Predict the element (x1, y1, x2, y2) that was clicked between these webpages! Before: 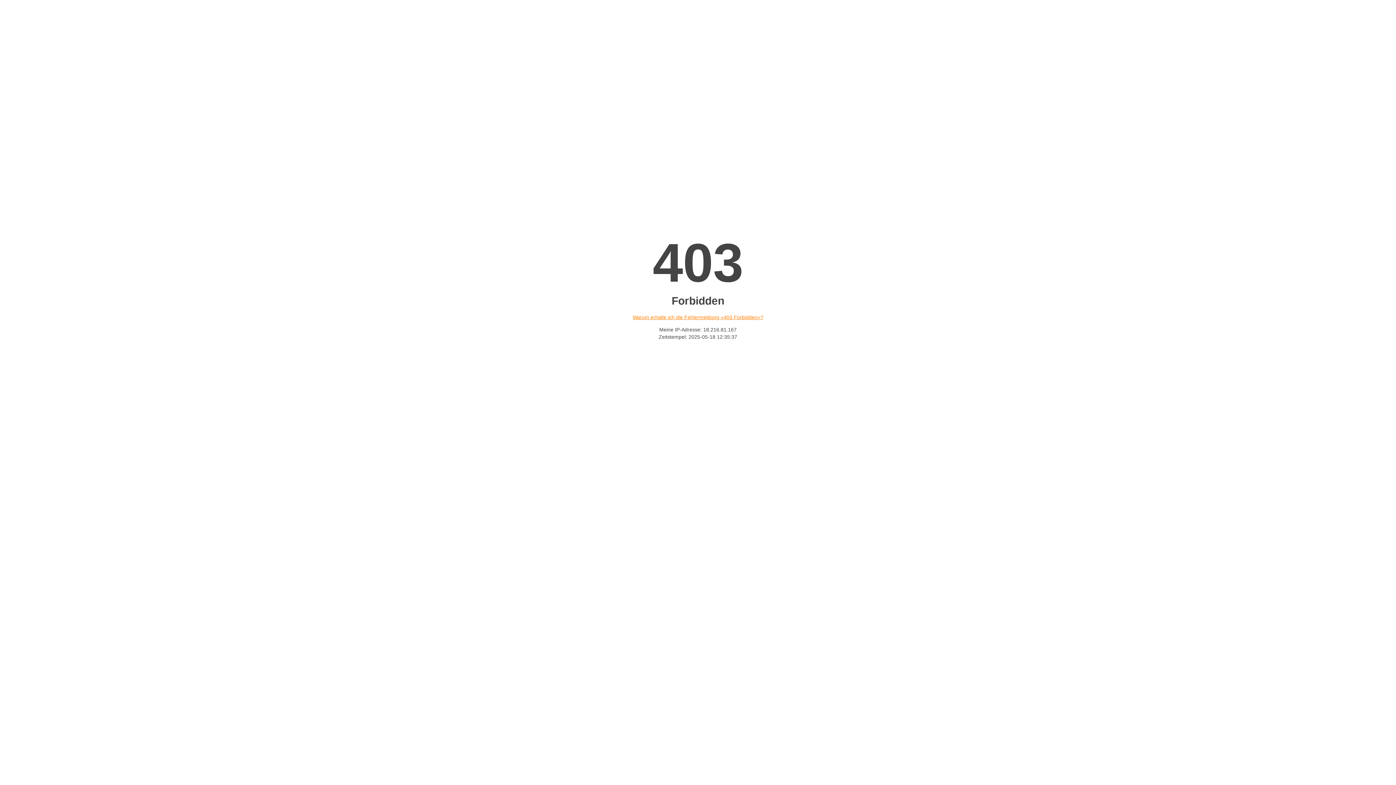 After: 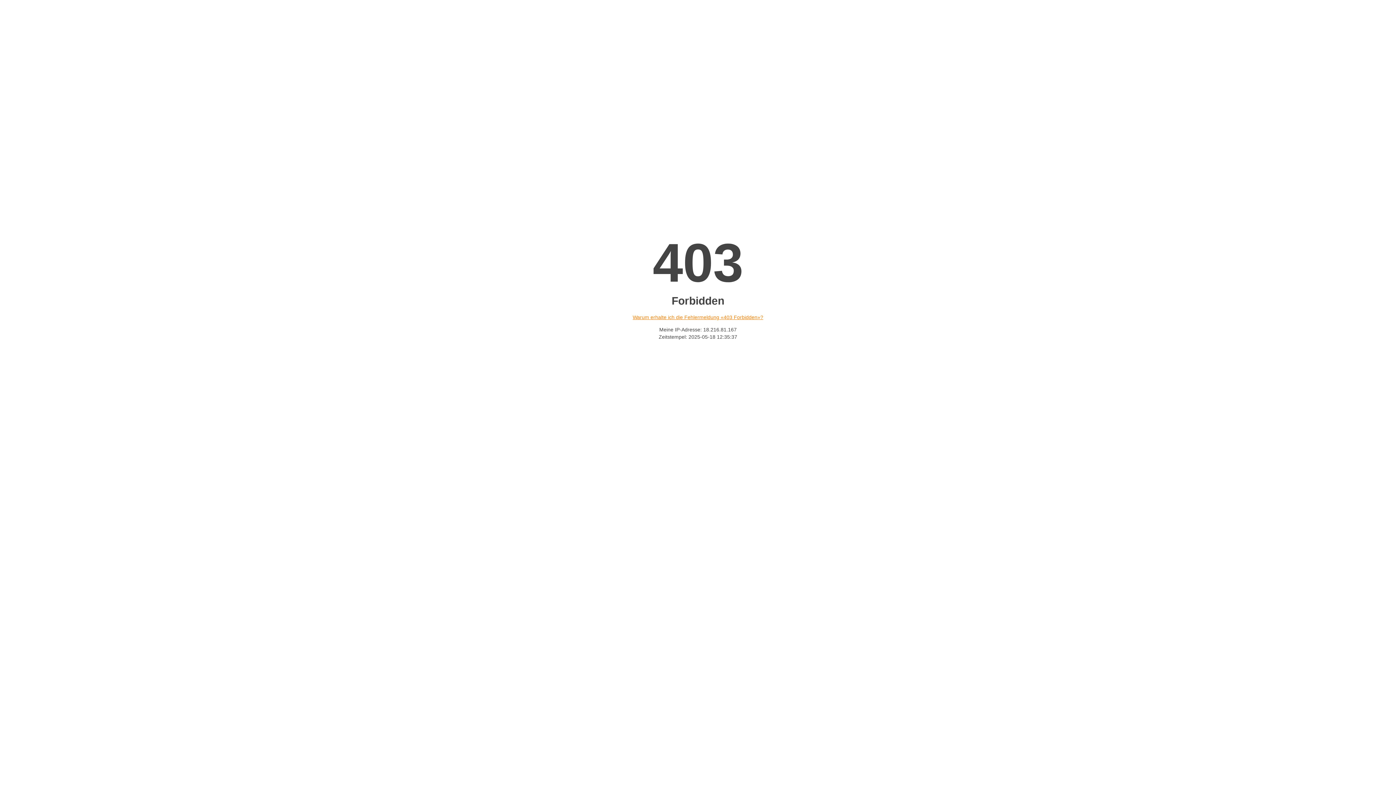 Action: bbox: (632, 314, 763, 320) label: Warum erhalte ich die Fehlermeldung «403 Forbidden»?